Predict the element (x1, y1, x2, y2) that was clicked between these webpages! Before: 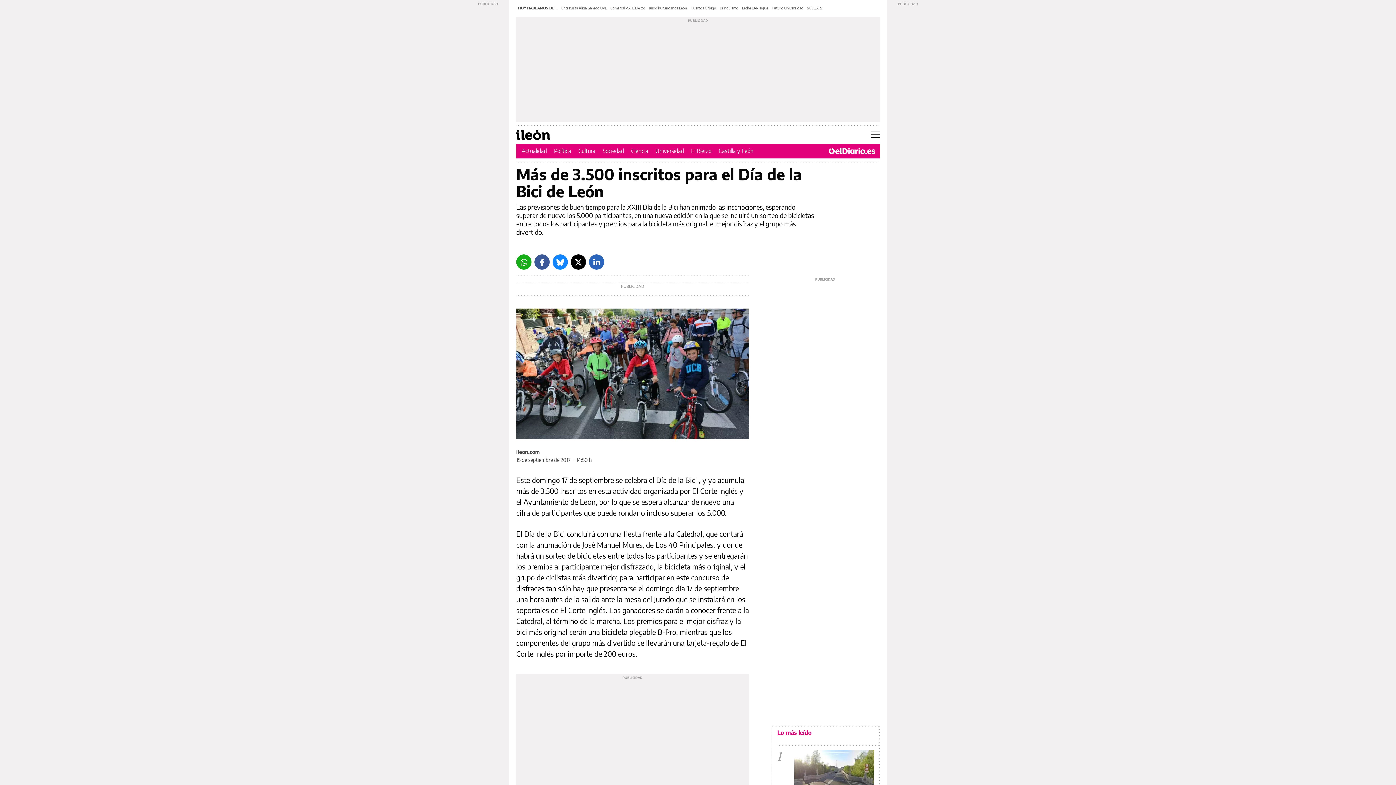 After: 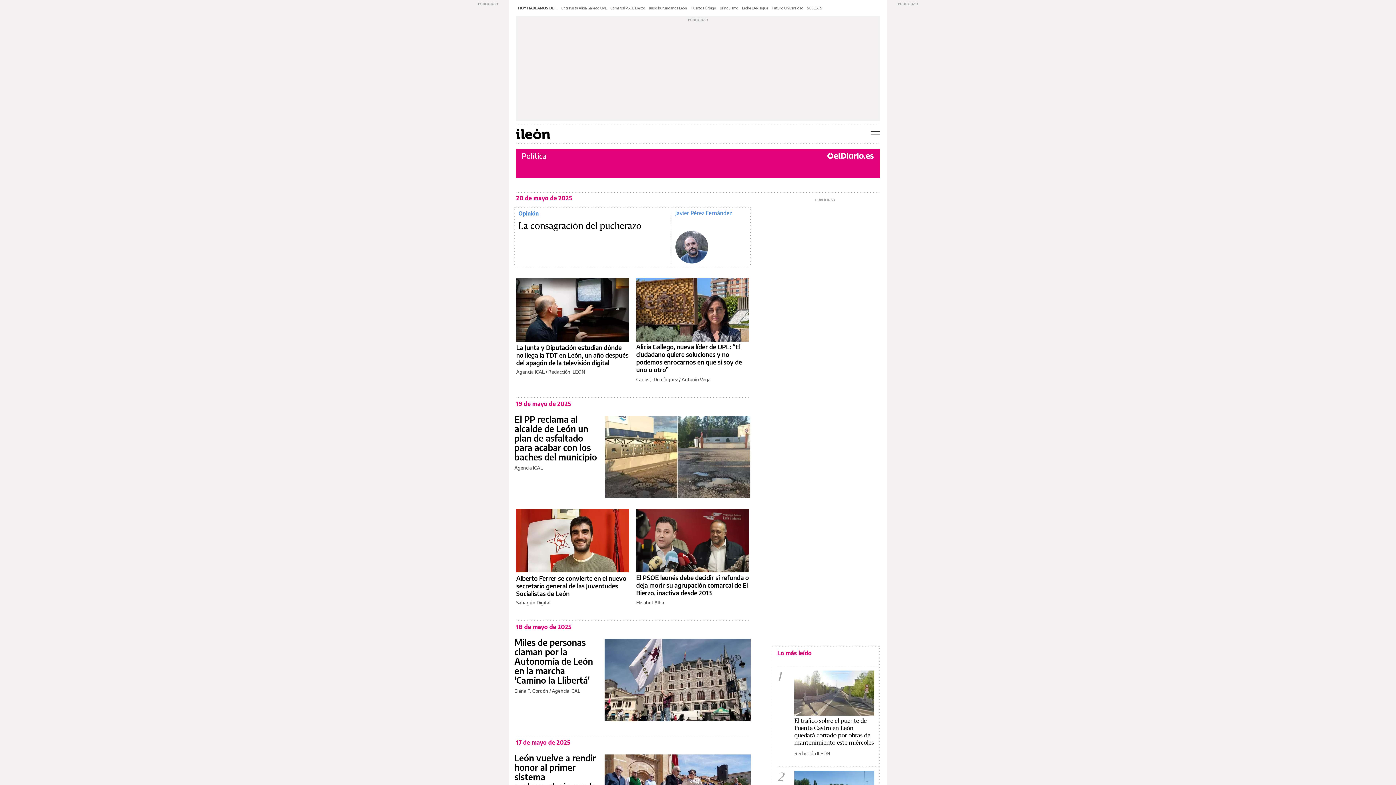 Action: label: Política bbox: (554, 147, 571, 154)